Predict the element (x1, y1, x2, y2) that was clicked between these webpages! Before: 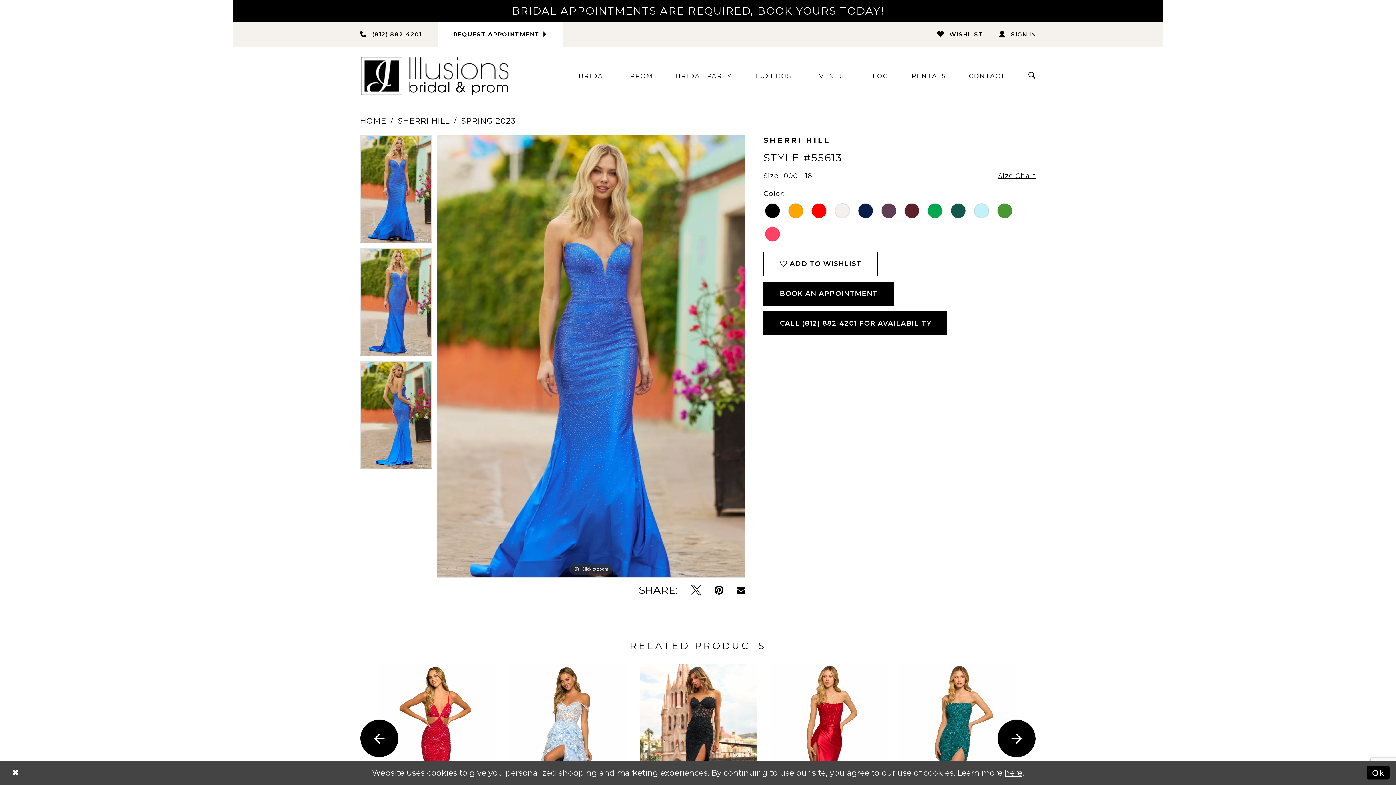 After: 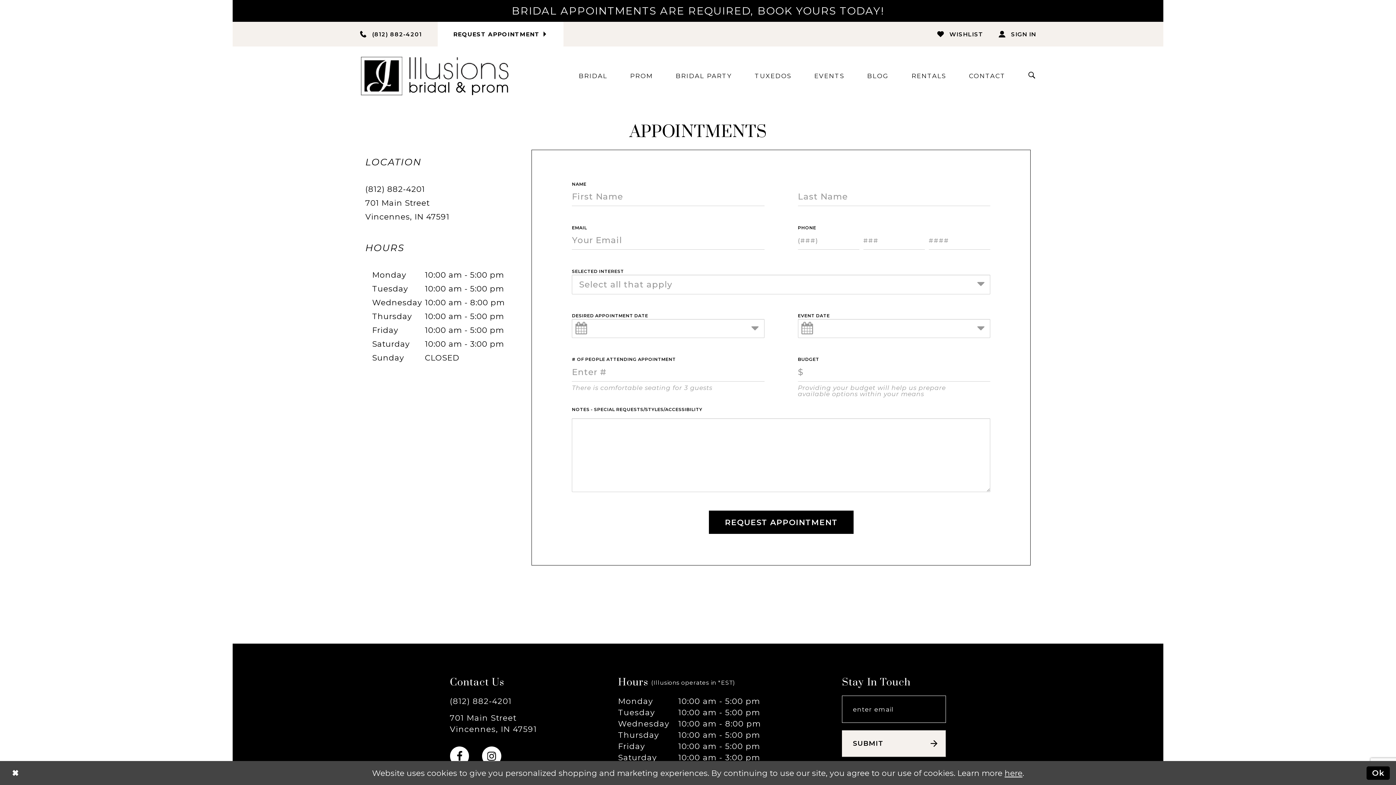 Action: label: BOOK AN APPOINTMENT bbox: (763, 281, 894, 306)